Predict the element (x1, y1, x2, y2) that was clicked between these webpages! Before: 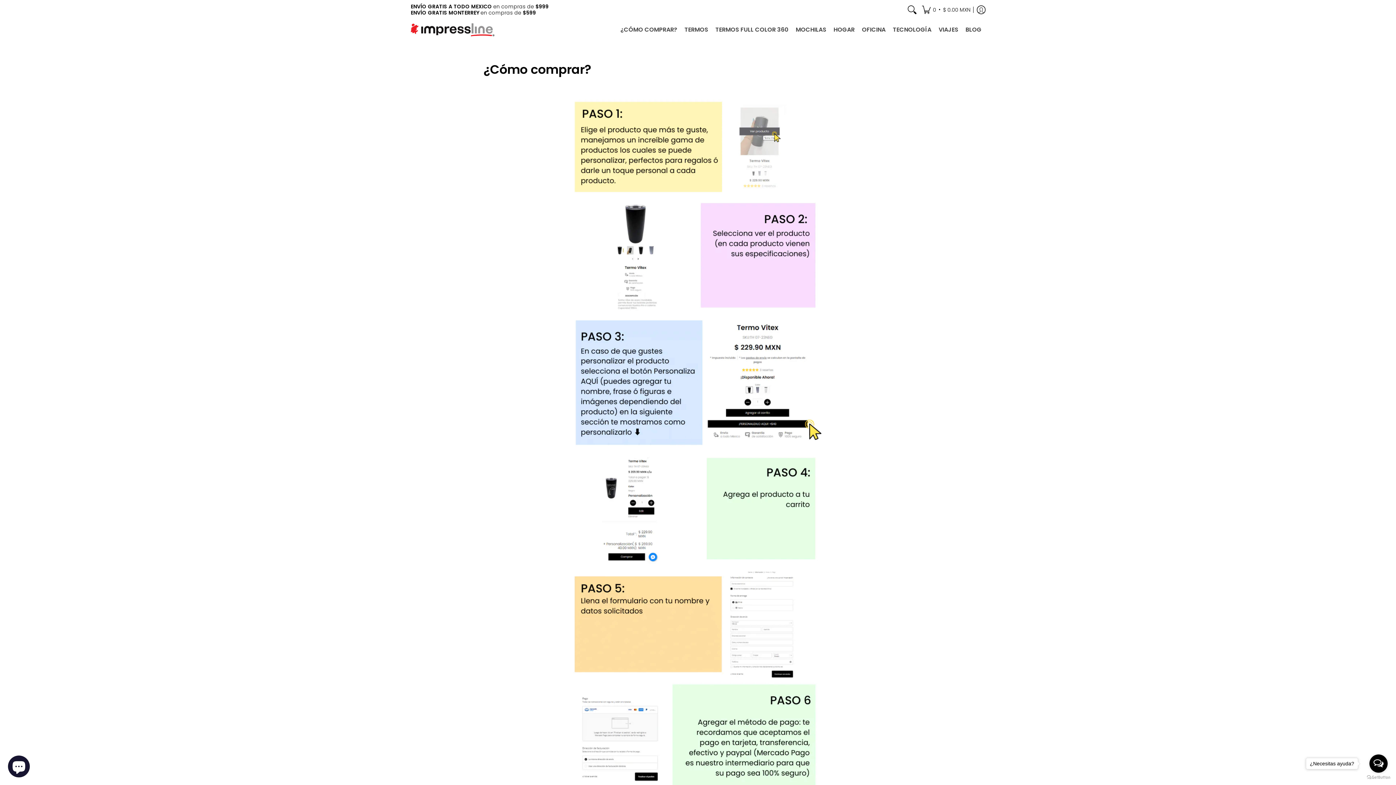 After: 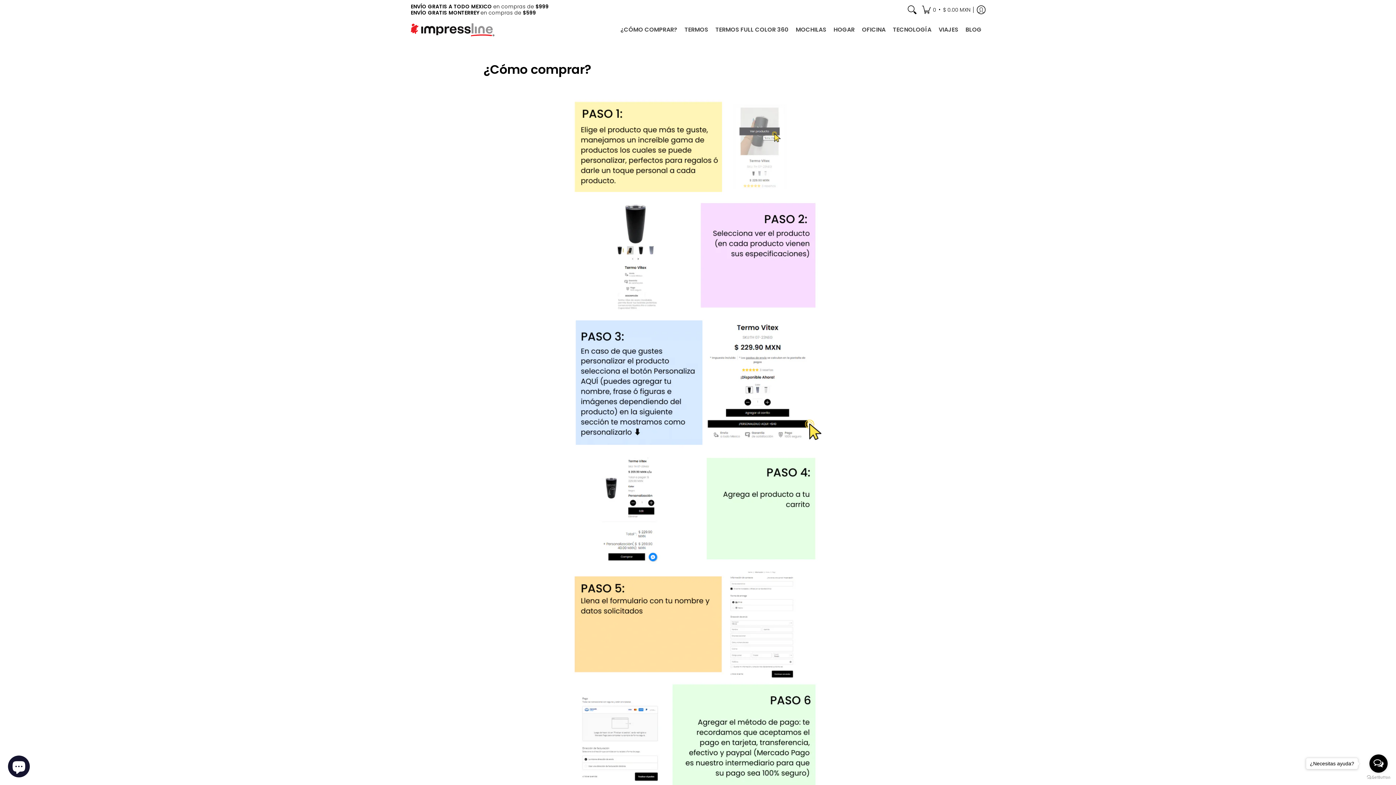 Action: bbox: (617, 19, 681, 40) label: ¿CÓMO COMPRAR?